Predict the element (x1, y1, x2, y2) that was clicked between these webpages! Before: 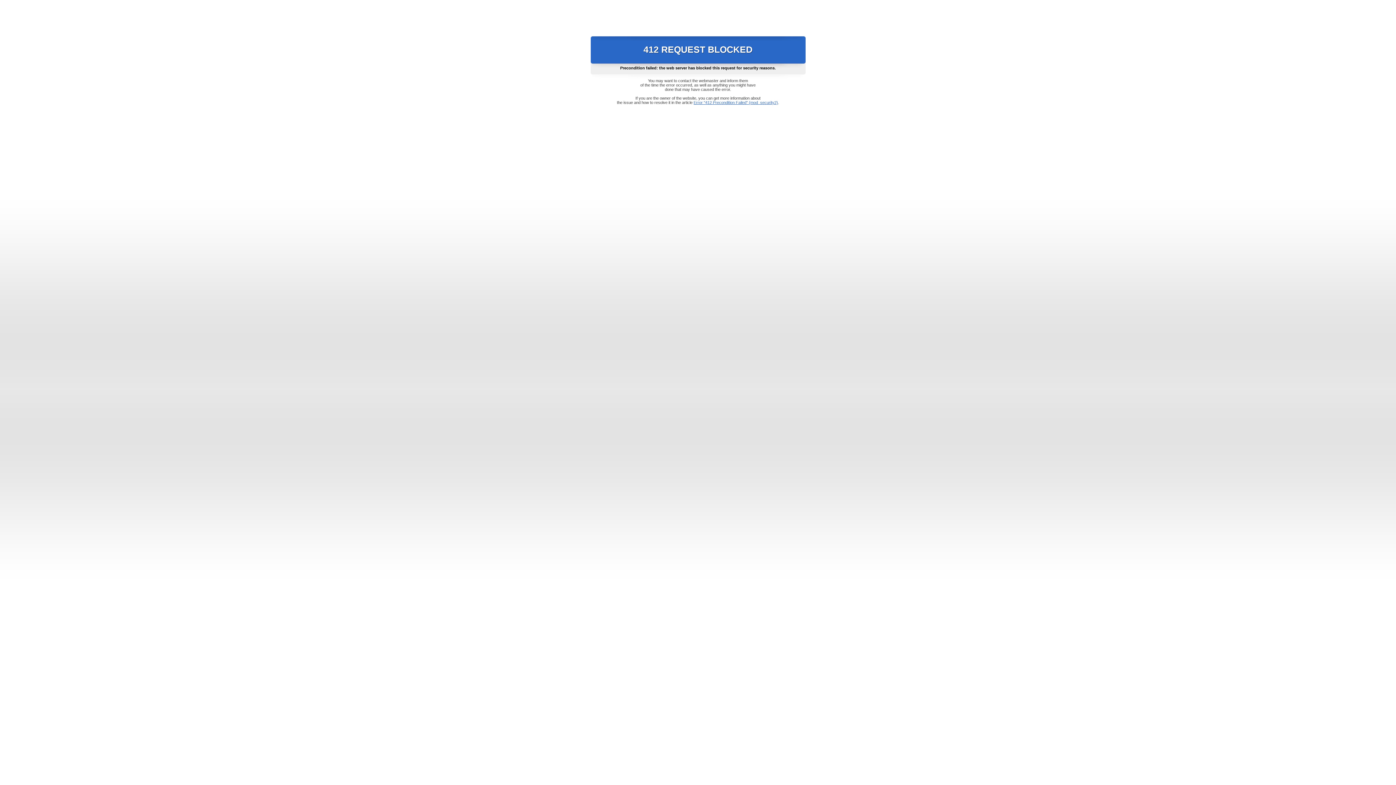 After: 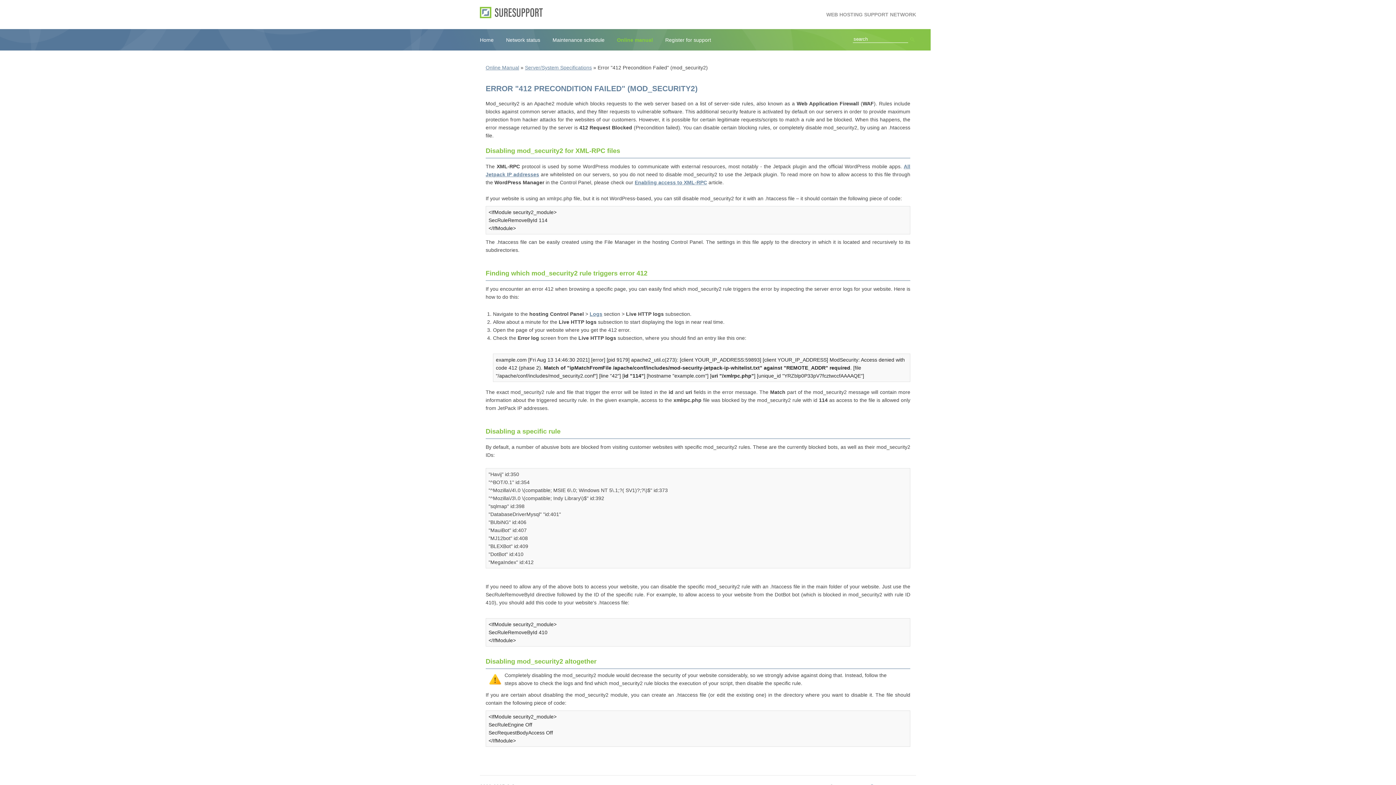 Action: bbox: (693, 100, 778, 104) label: Error "412 Precondition Failed" (mod_security2)